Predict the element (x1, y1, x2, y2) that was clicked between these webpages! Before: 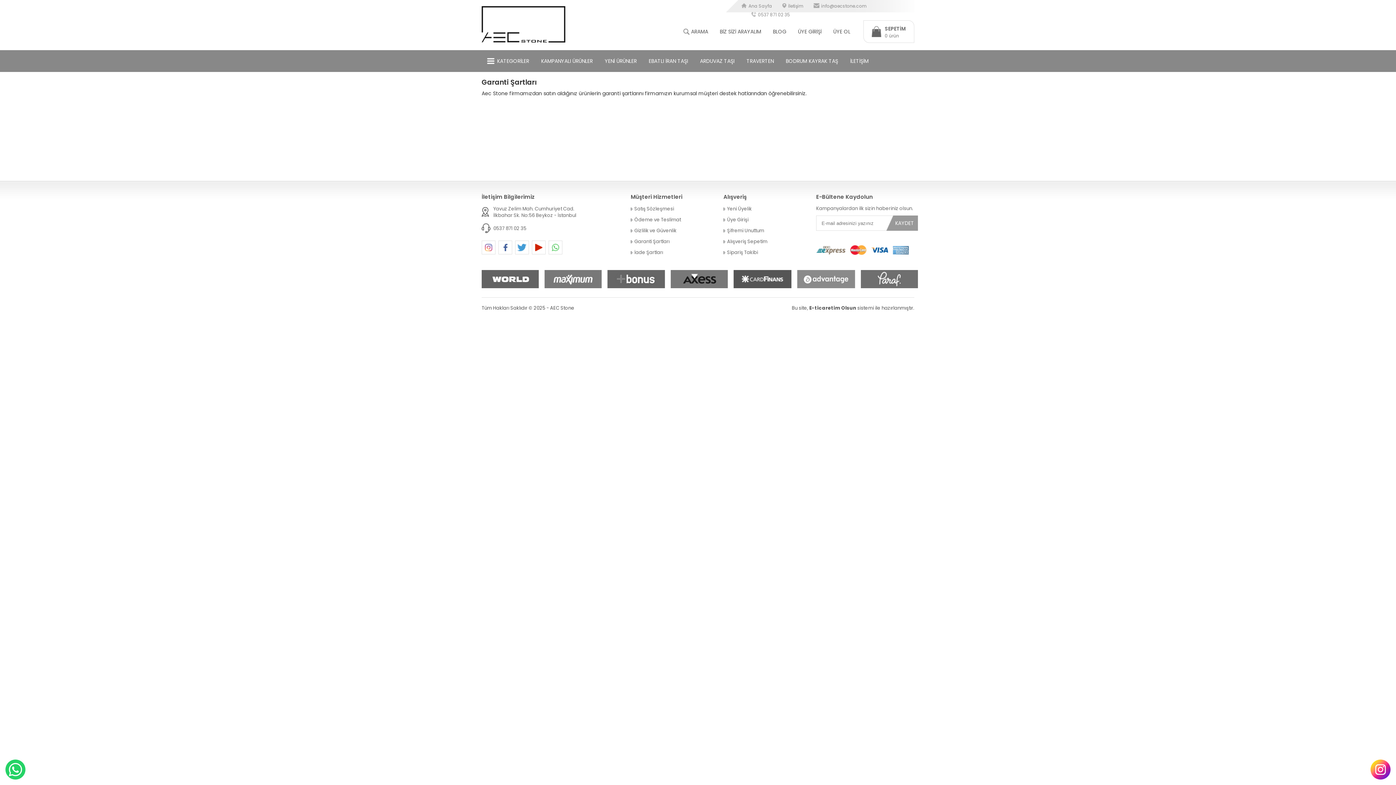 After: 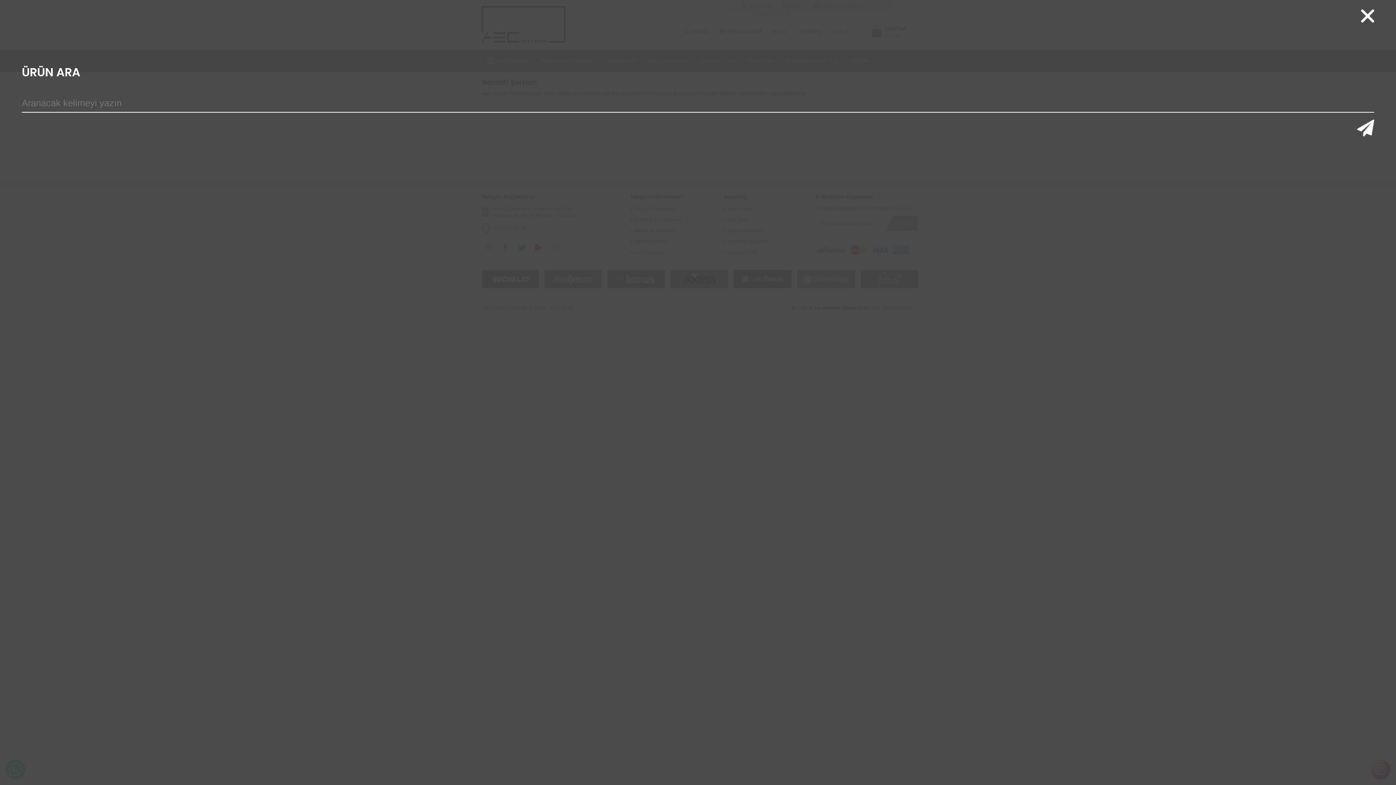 Action: bbox: (677, 28, 714, 34) label: ARAMA